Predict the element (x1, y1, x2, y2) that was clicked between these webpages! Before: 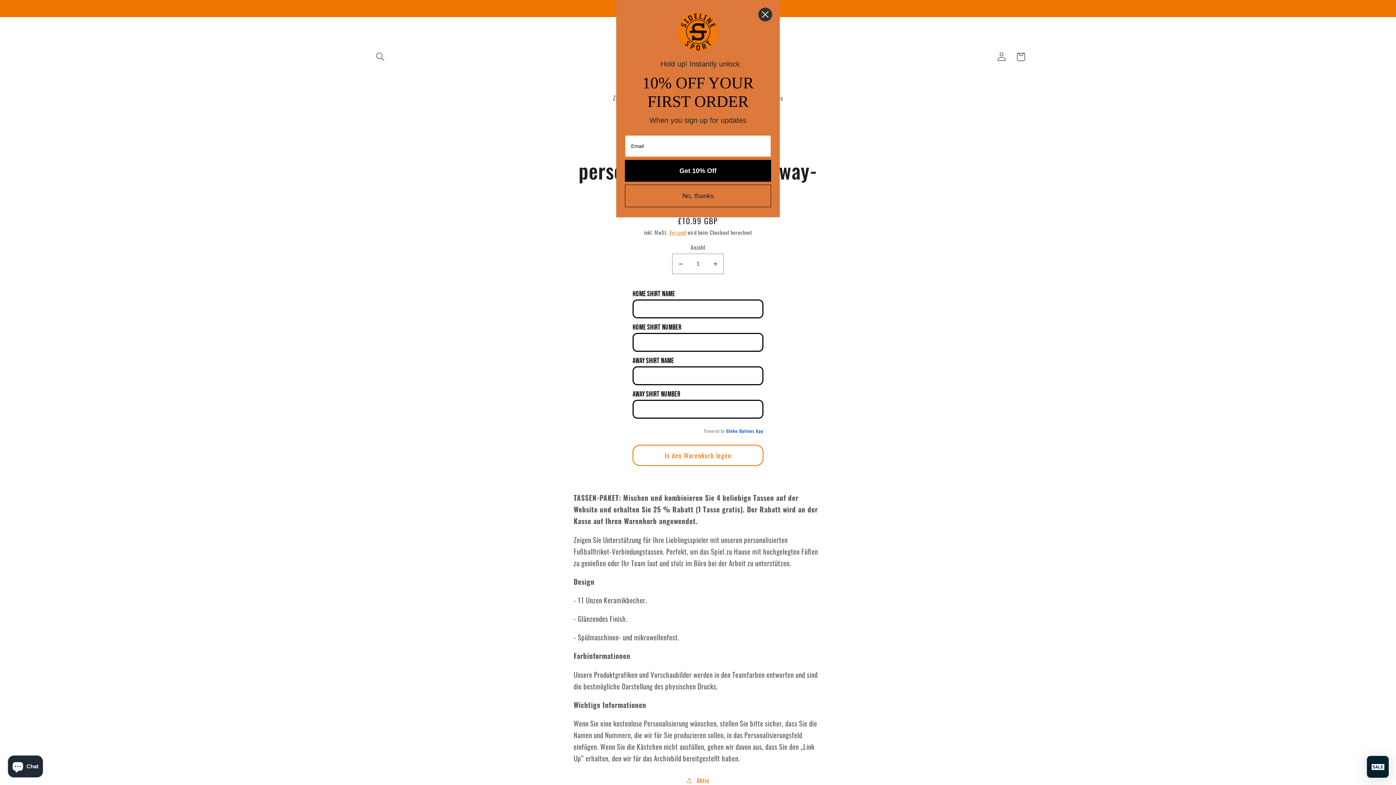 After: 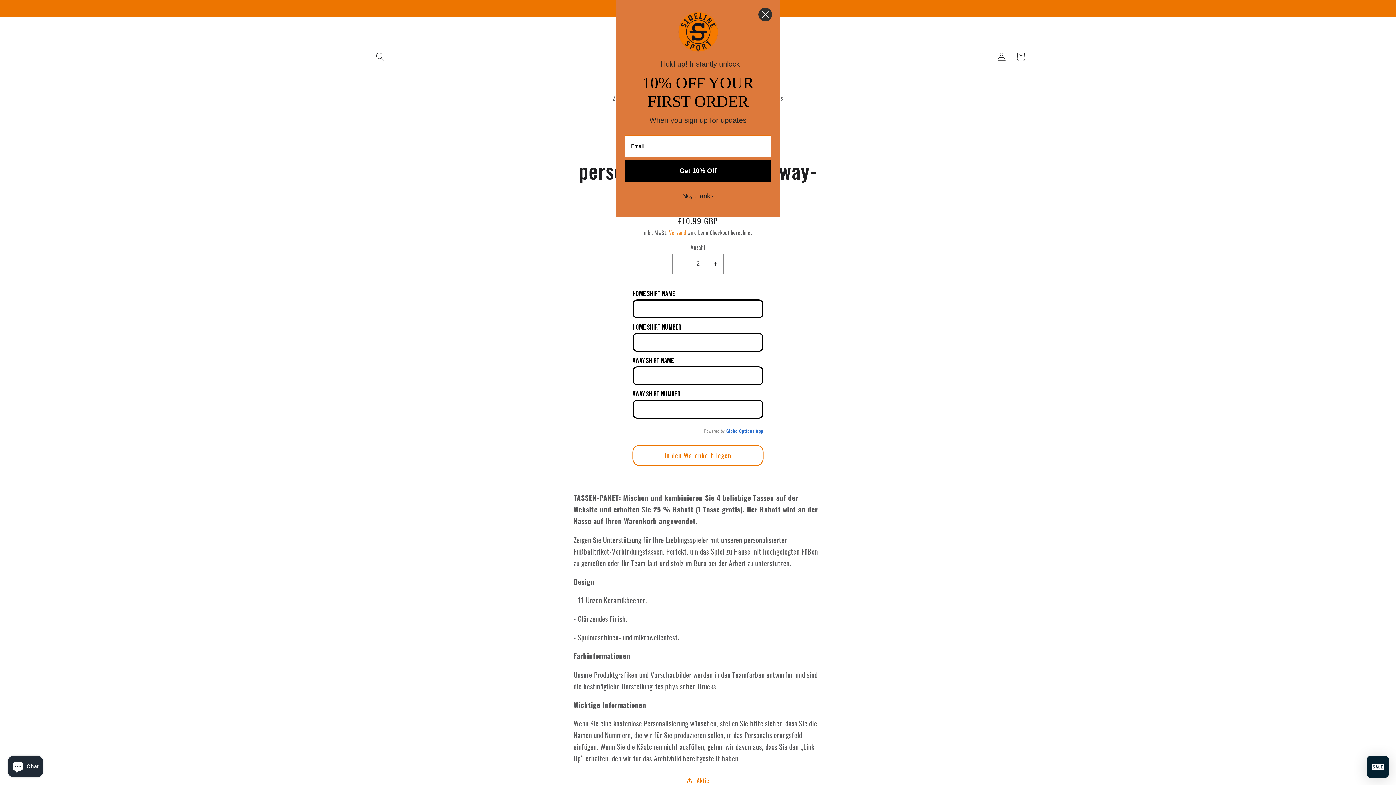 Action: label: Erhöhe die Menge für Southampton - personalisierter Home/Away-Becher bbox: (707, 253, 723, 274)